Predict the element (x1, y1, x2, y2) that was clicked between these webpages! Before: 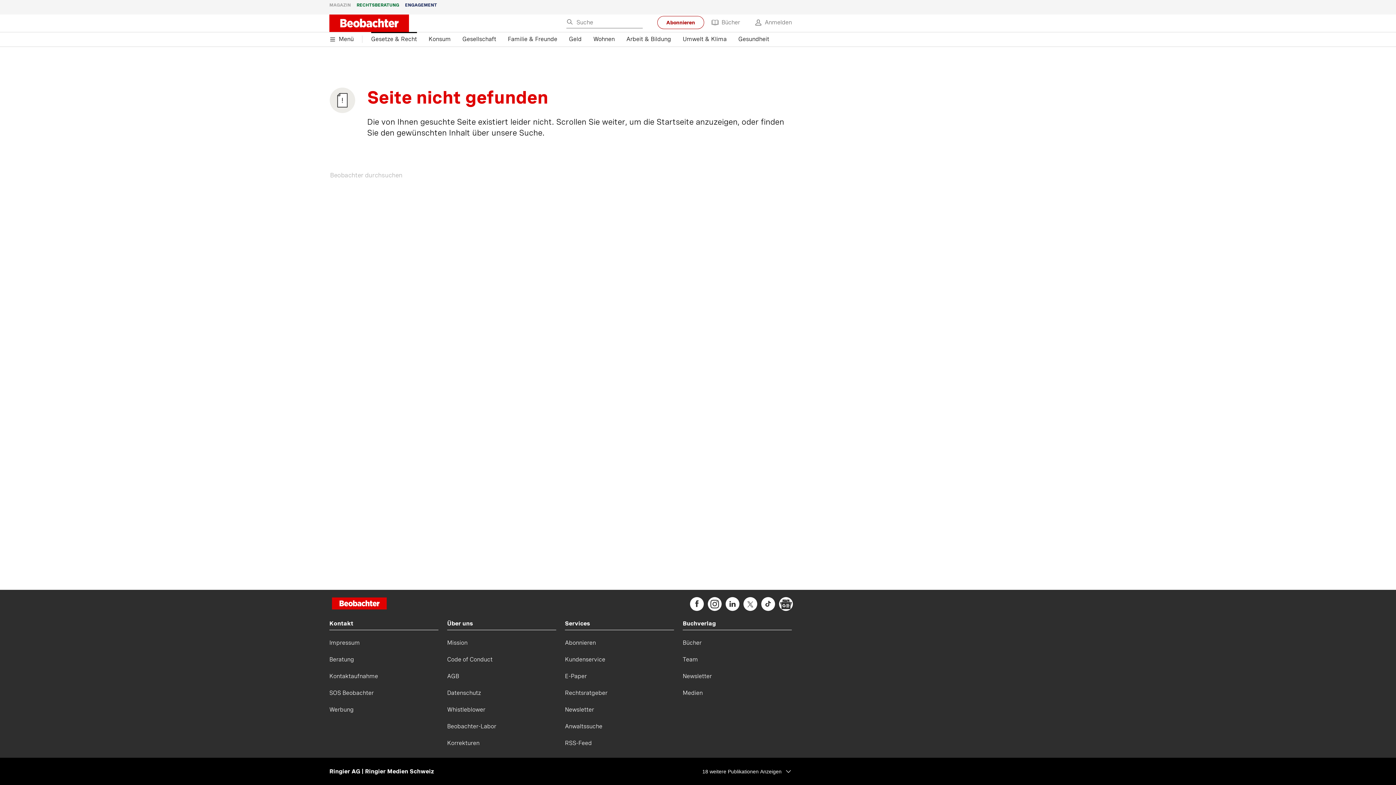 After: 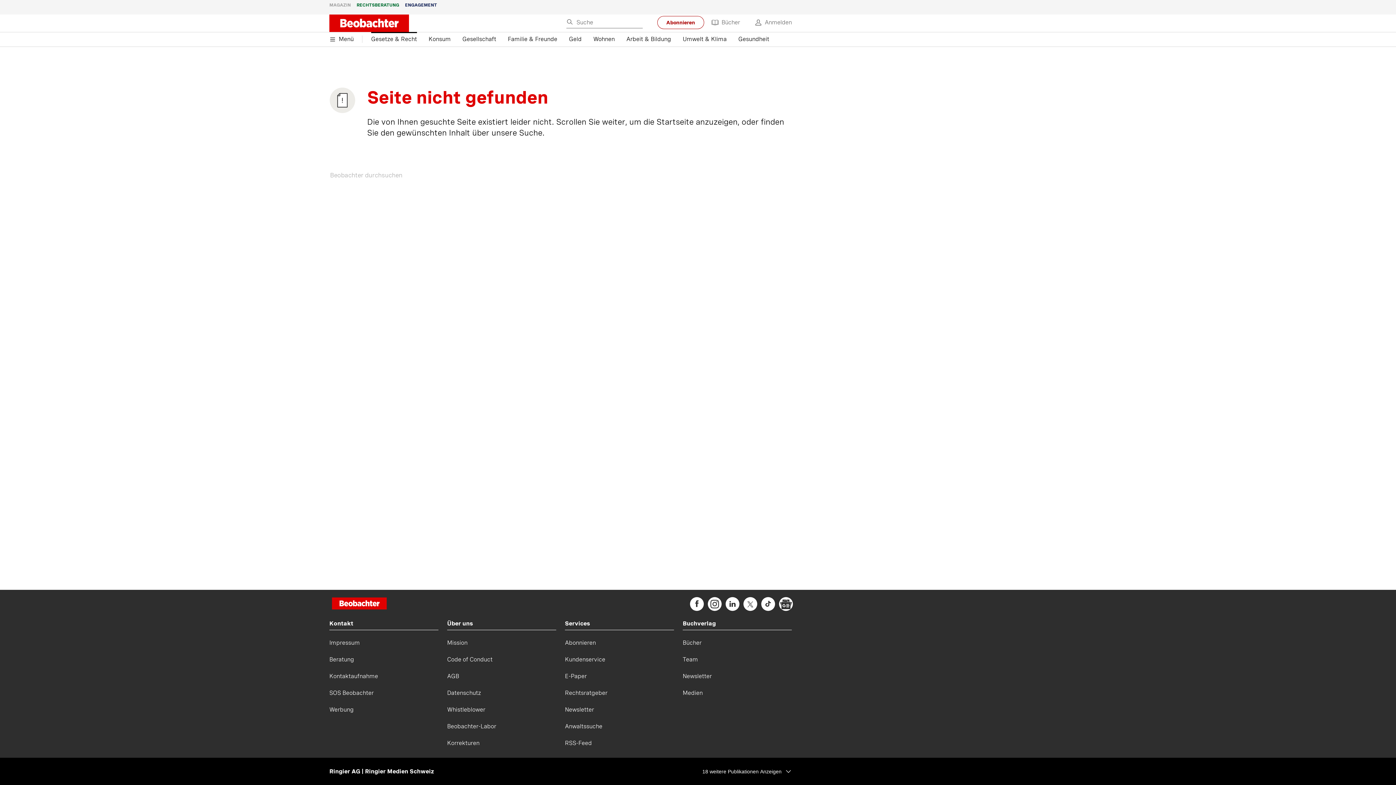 Action: bbox: (690, 597, 704, 611) label: beobachter on Facebook